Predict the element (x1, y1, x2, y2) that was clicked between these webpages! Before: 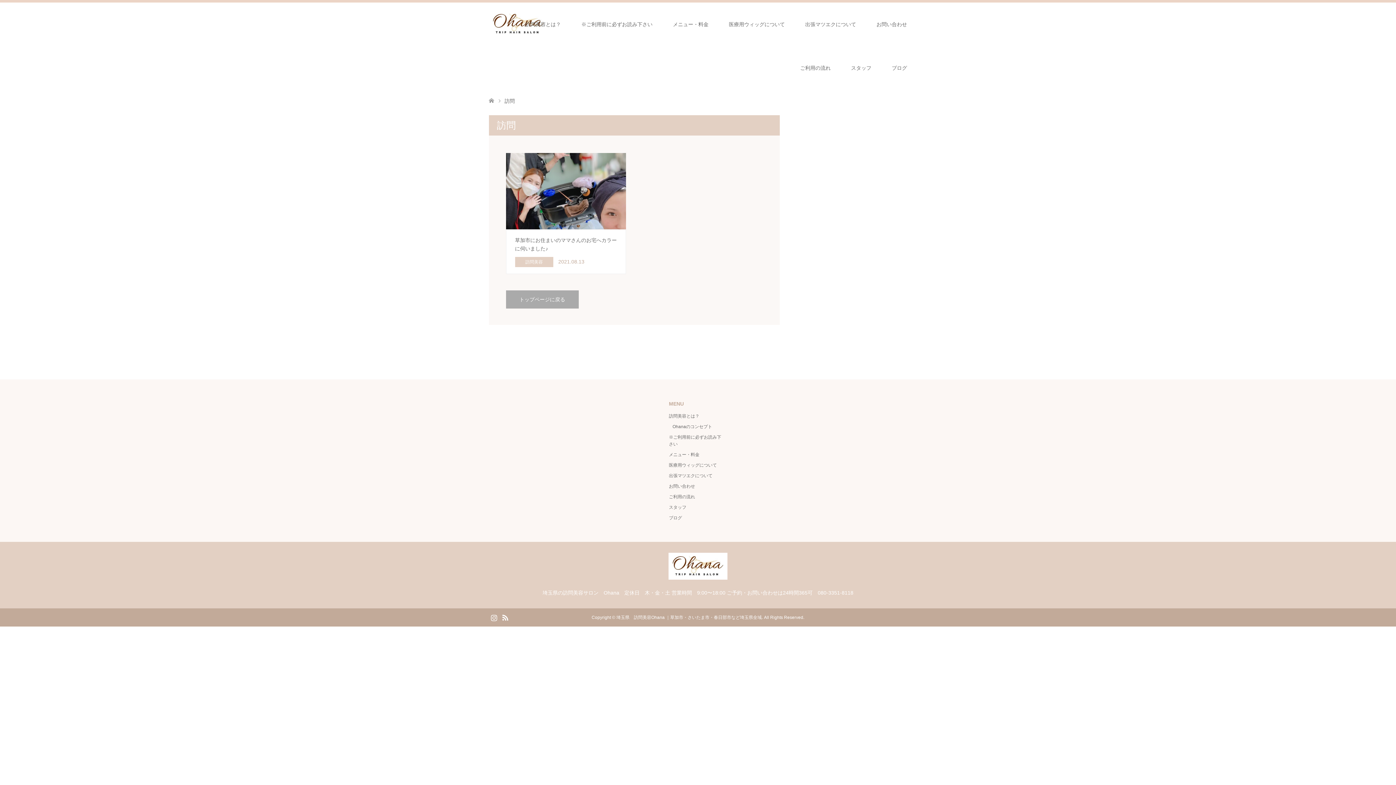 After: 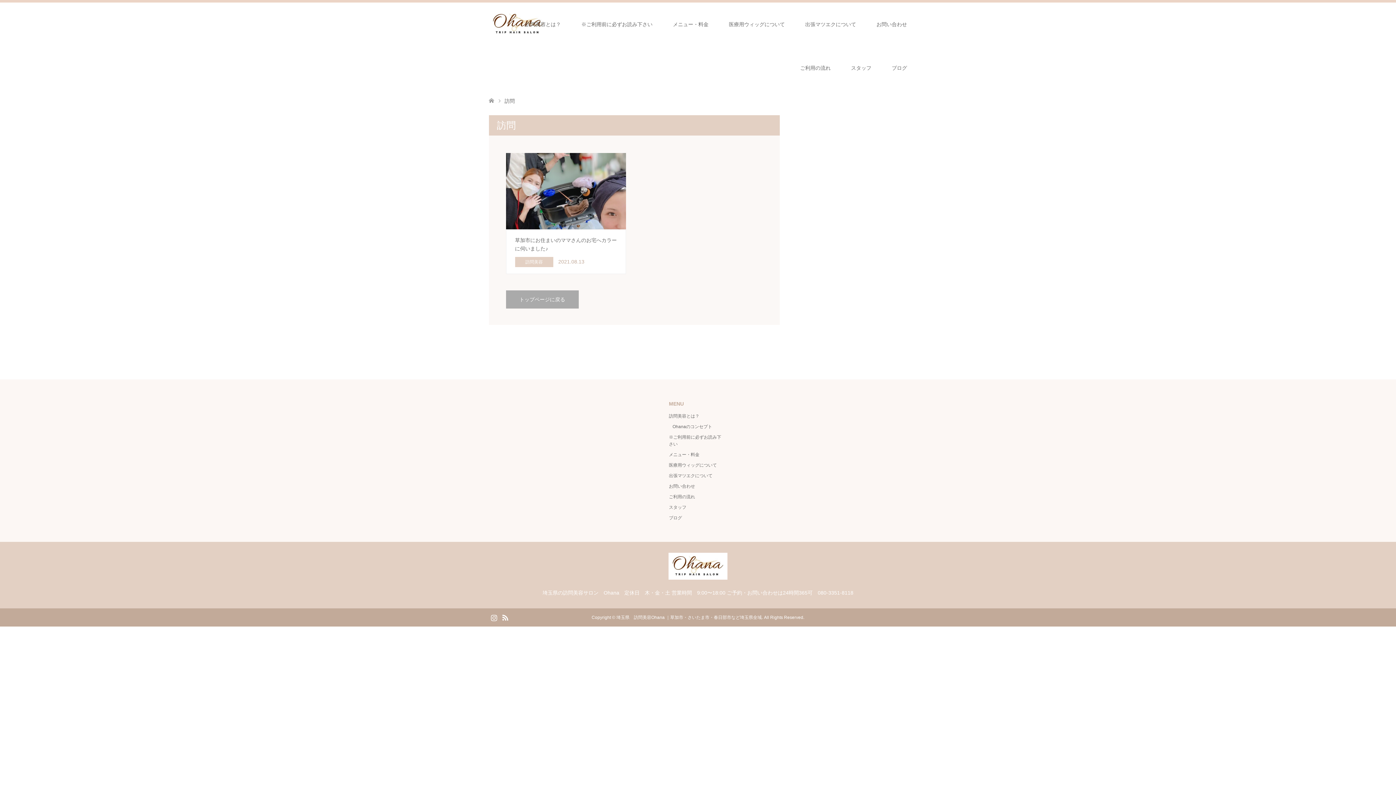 Action: bbox: (489, 613, 498, 621) label: Instagram